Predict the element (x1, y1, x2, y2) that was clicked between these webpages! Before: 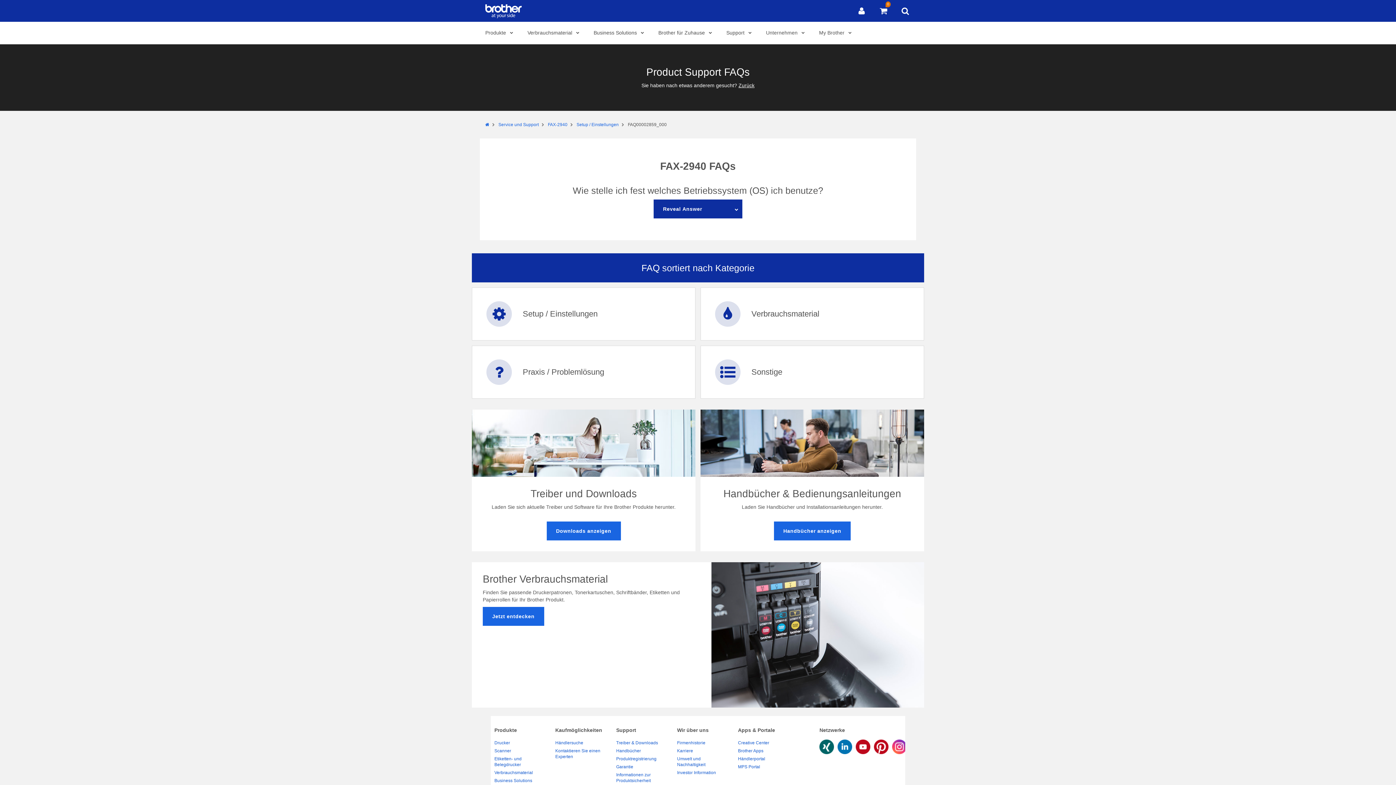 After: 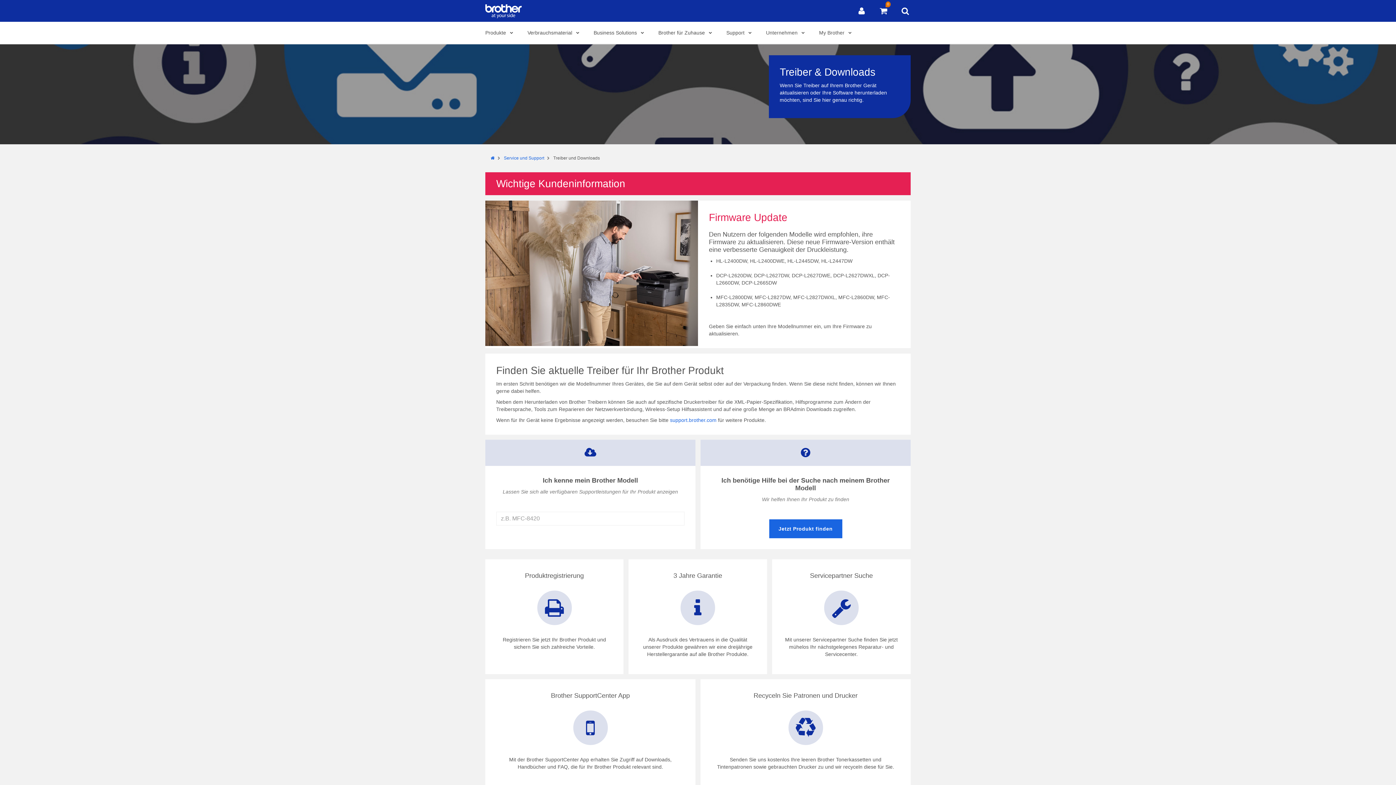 Action: label: Treiber & Downloads bbox: (616, 739, 670, 747)